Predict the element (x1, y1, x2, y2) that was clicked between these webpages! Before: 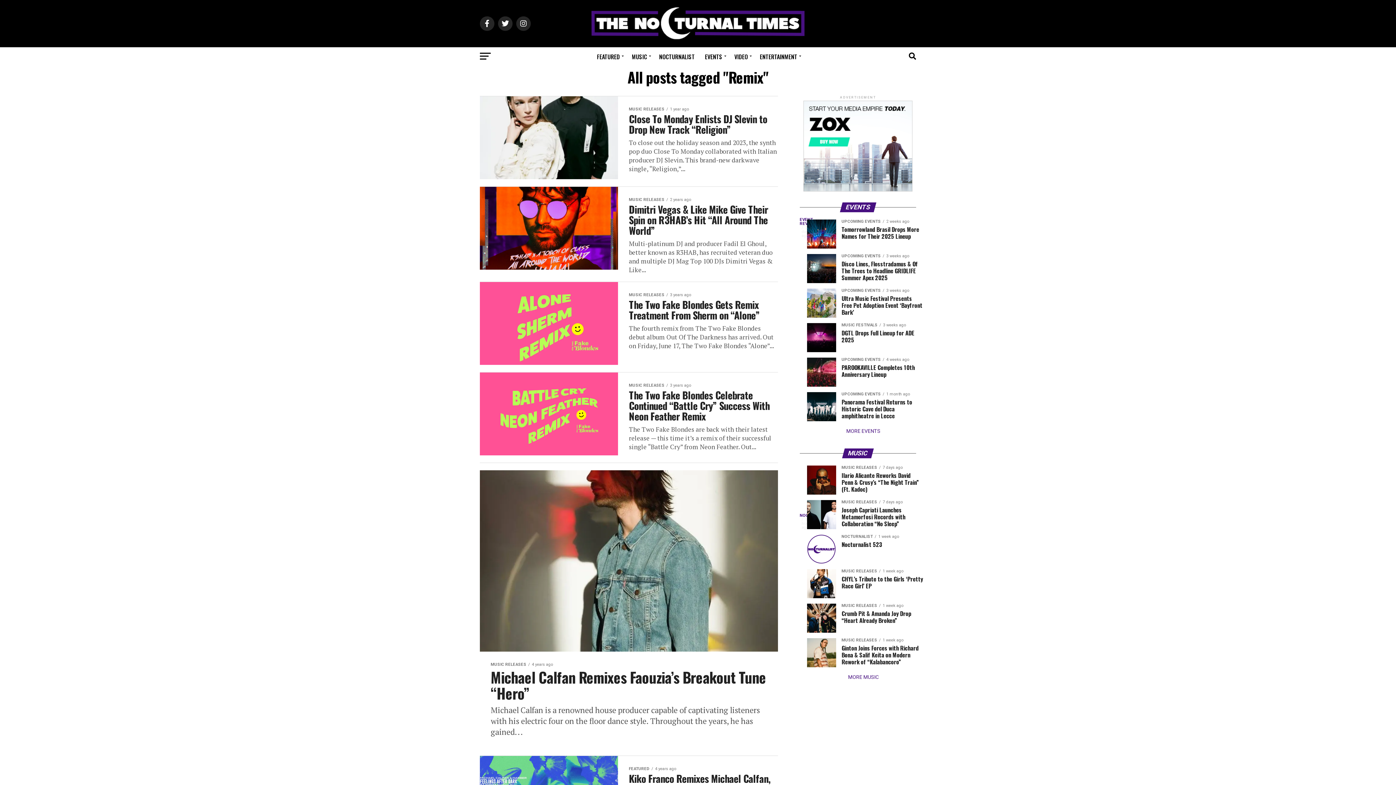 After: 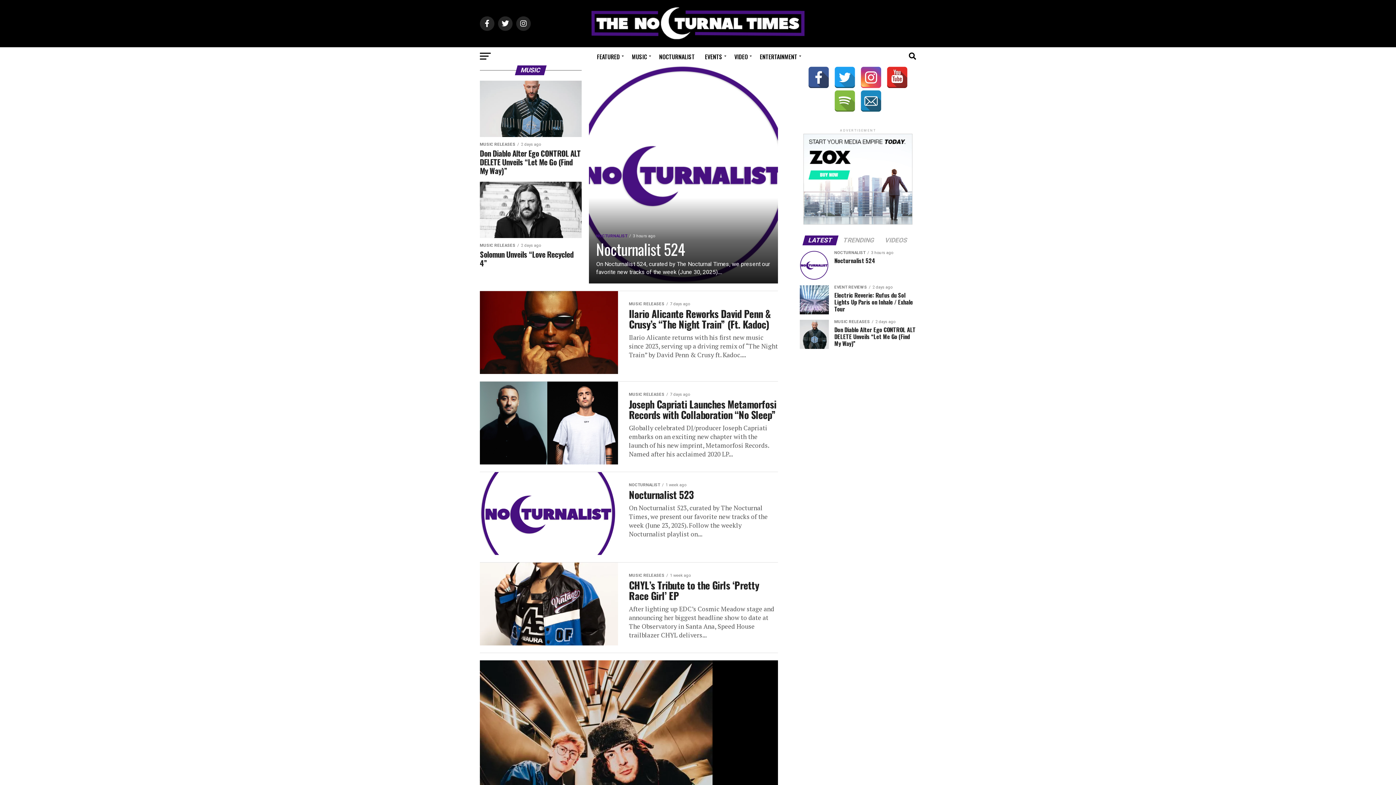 Action: bbox: (627, 47, 653, 66) label: MUSIC